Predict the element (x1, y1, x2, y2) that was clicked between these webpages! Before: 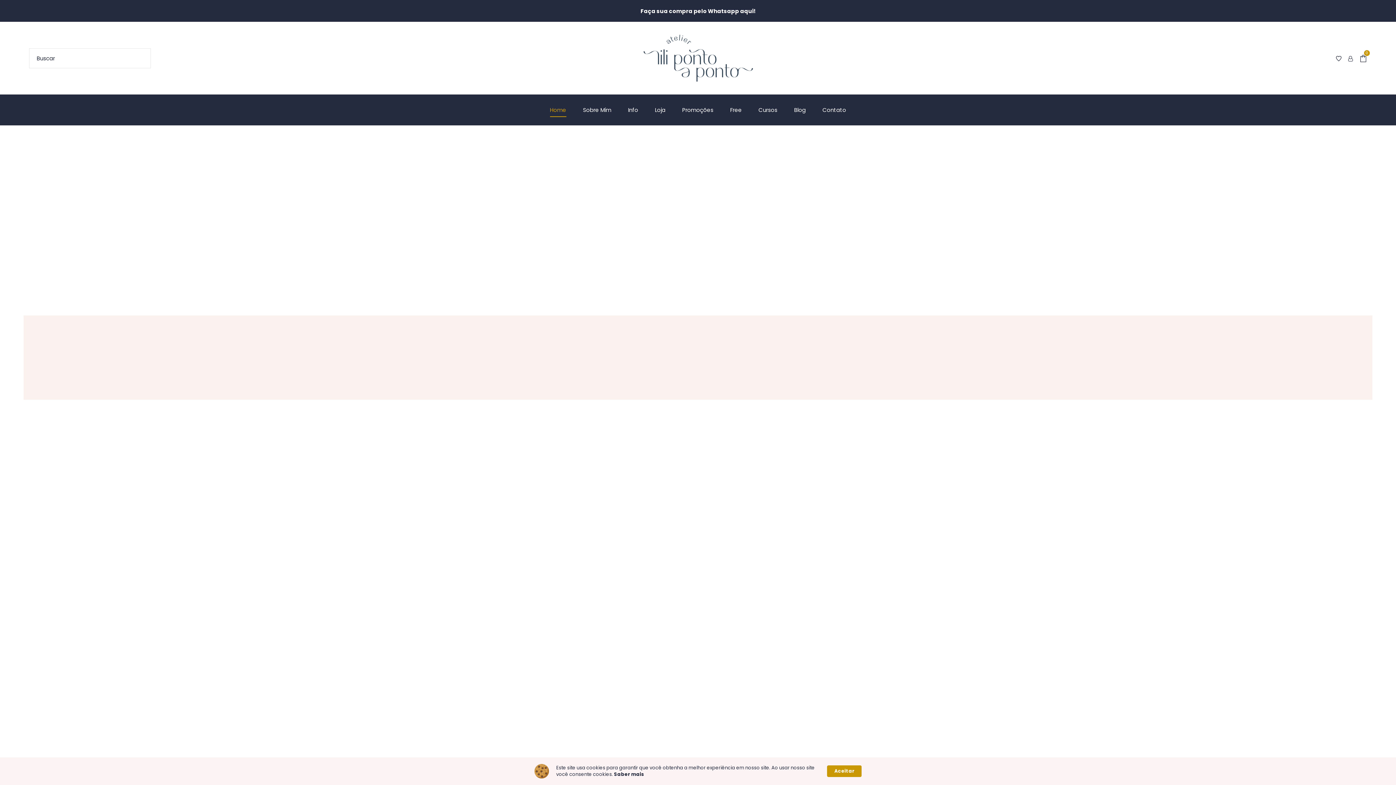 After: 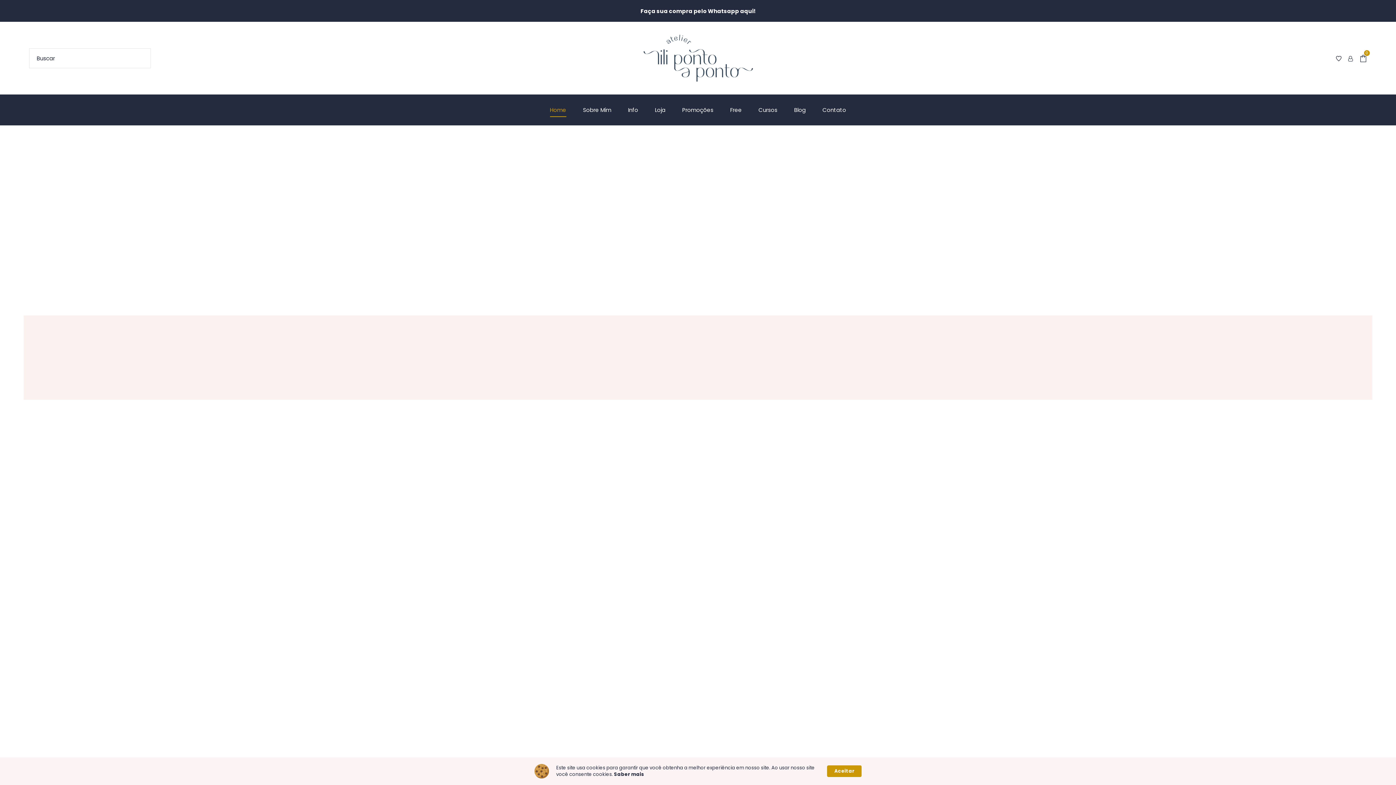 Action: label: Home bbox: (541, 105, 574, 114)